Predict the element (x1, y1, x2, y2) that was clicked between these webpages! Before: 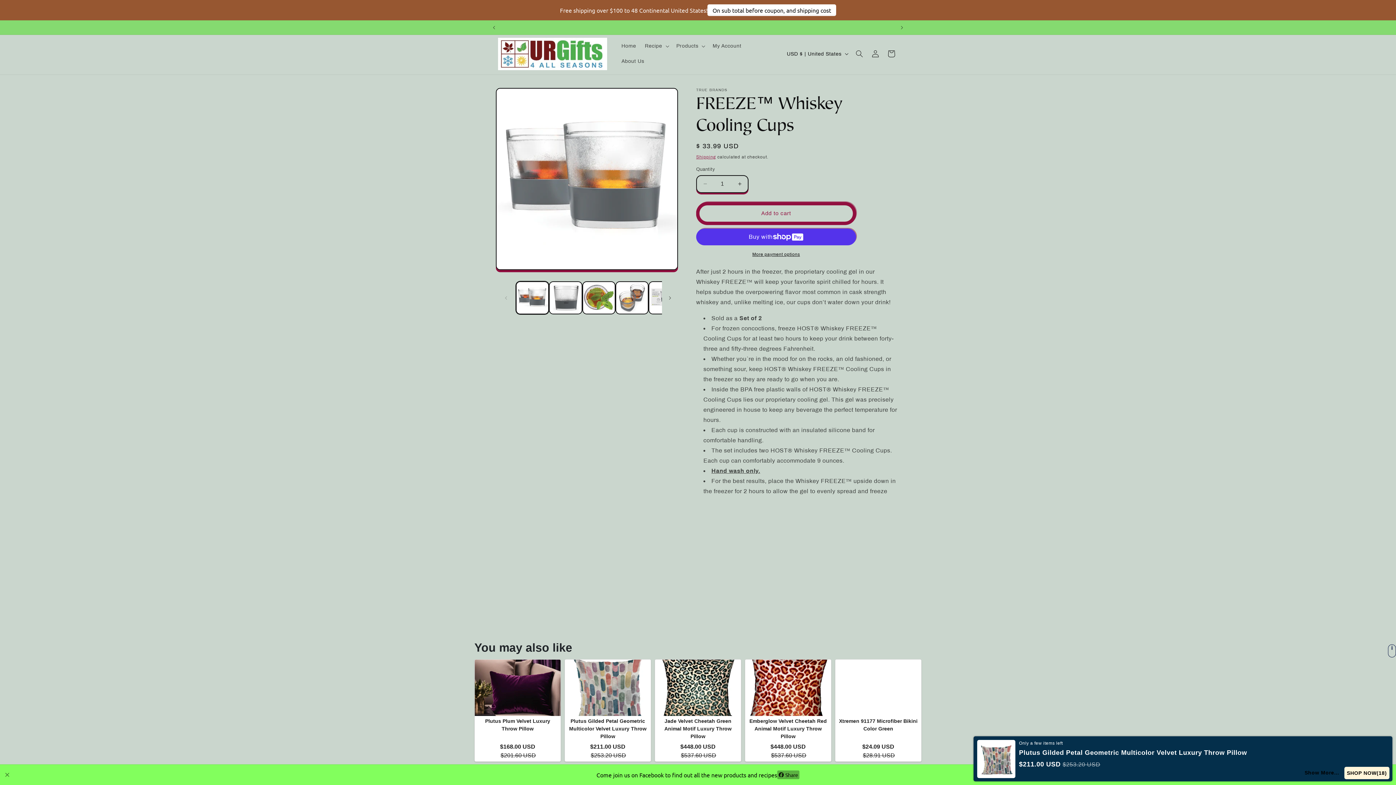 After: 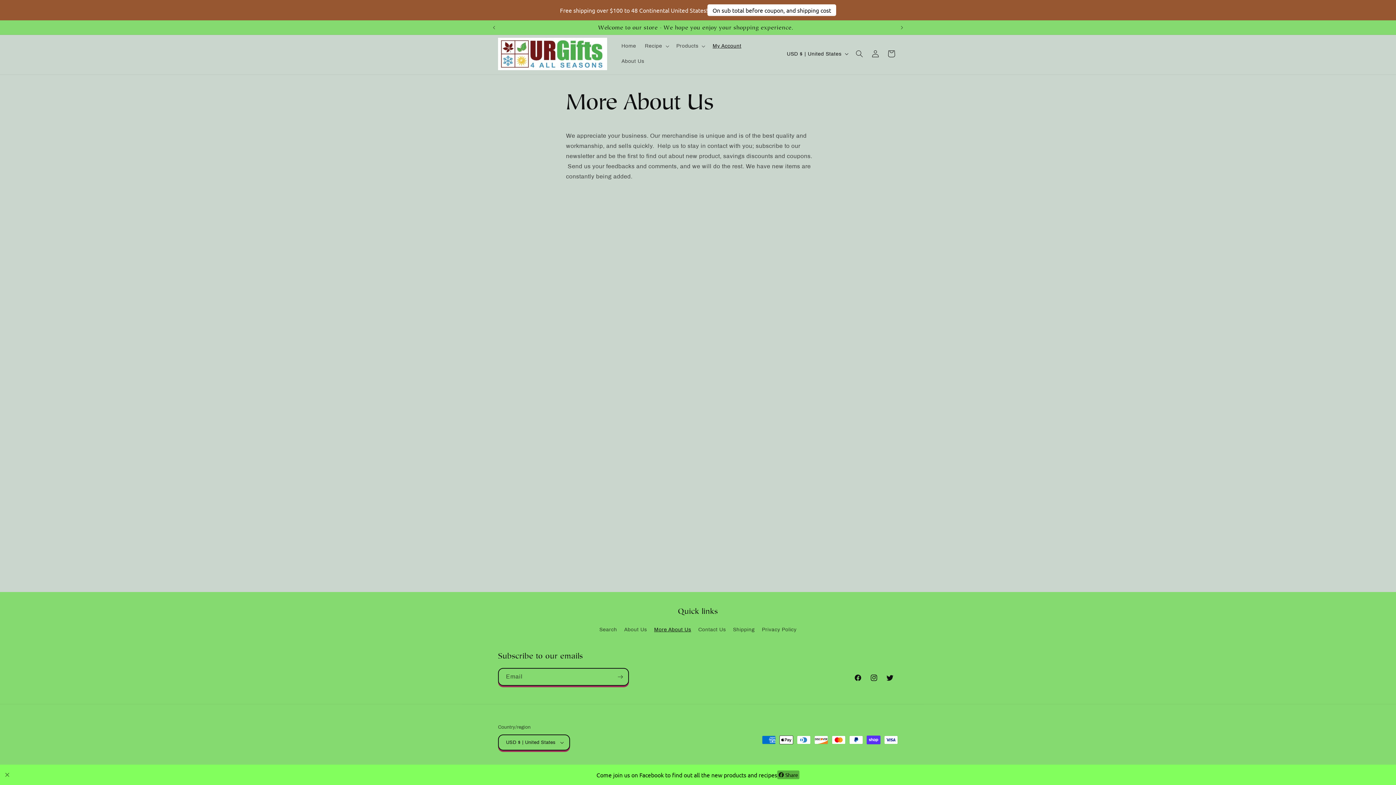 Action: label: My Account bbox: (708, 18, 745, 33)